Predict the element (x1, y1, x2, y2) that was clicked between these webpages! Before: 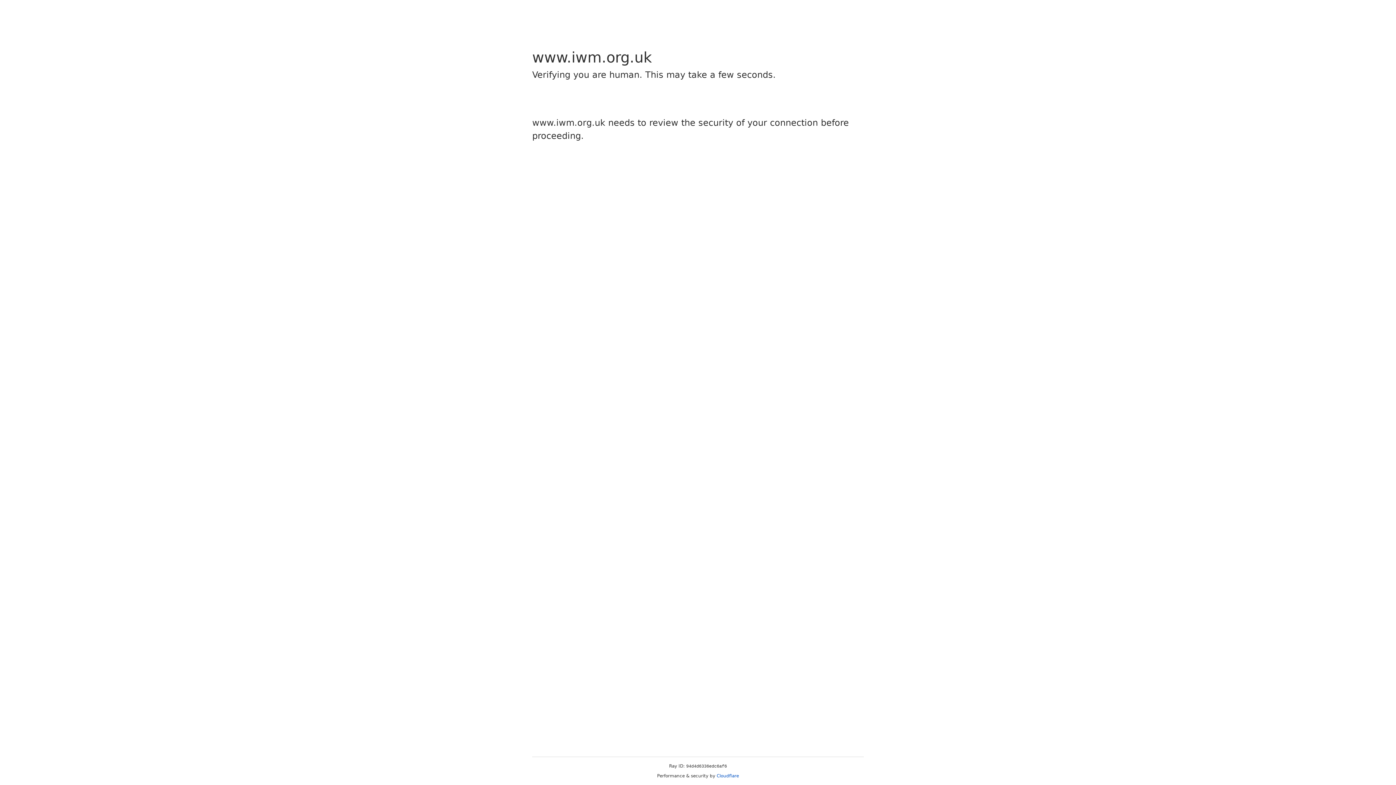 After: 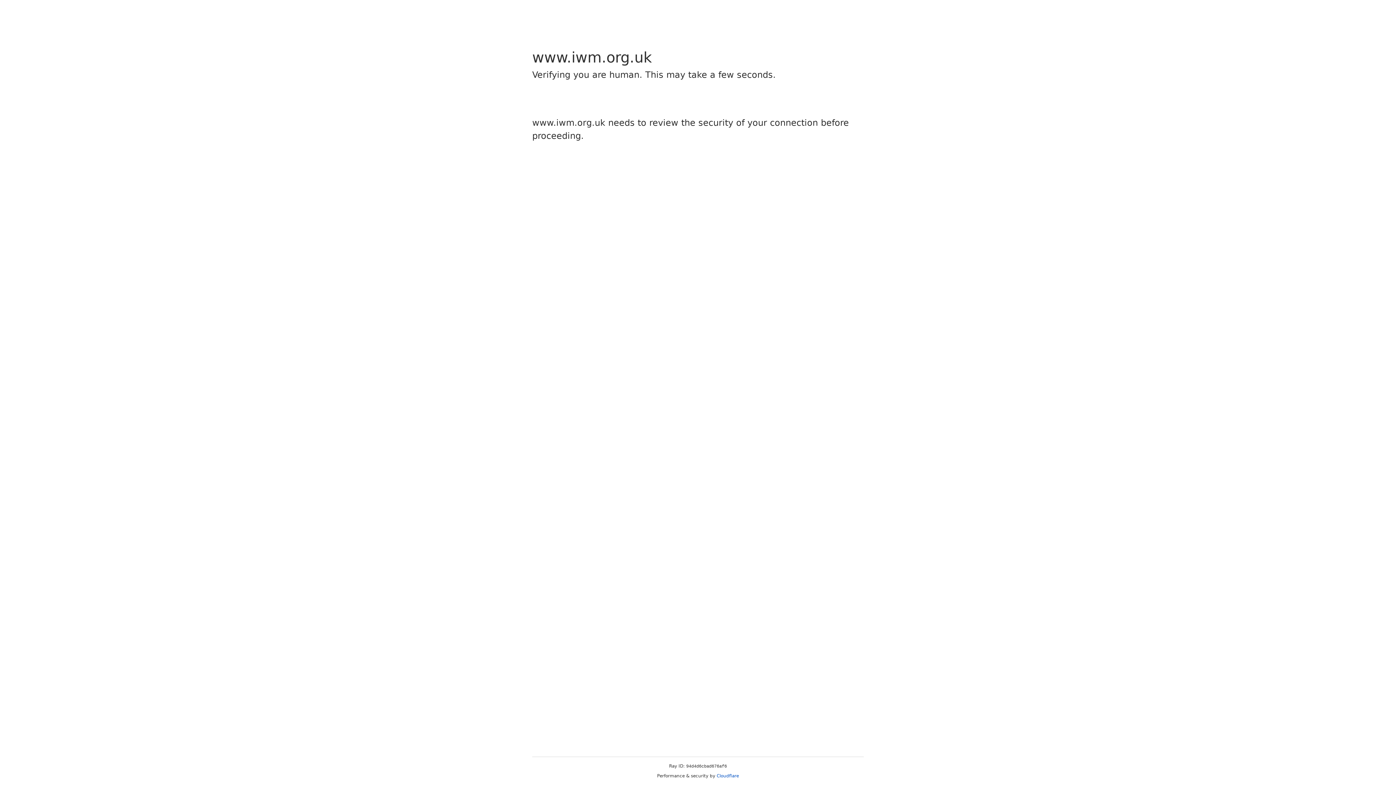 Action: label: Cloudflare bbox: (716, 773, 739, 778)